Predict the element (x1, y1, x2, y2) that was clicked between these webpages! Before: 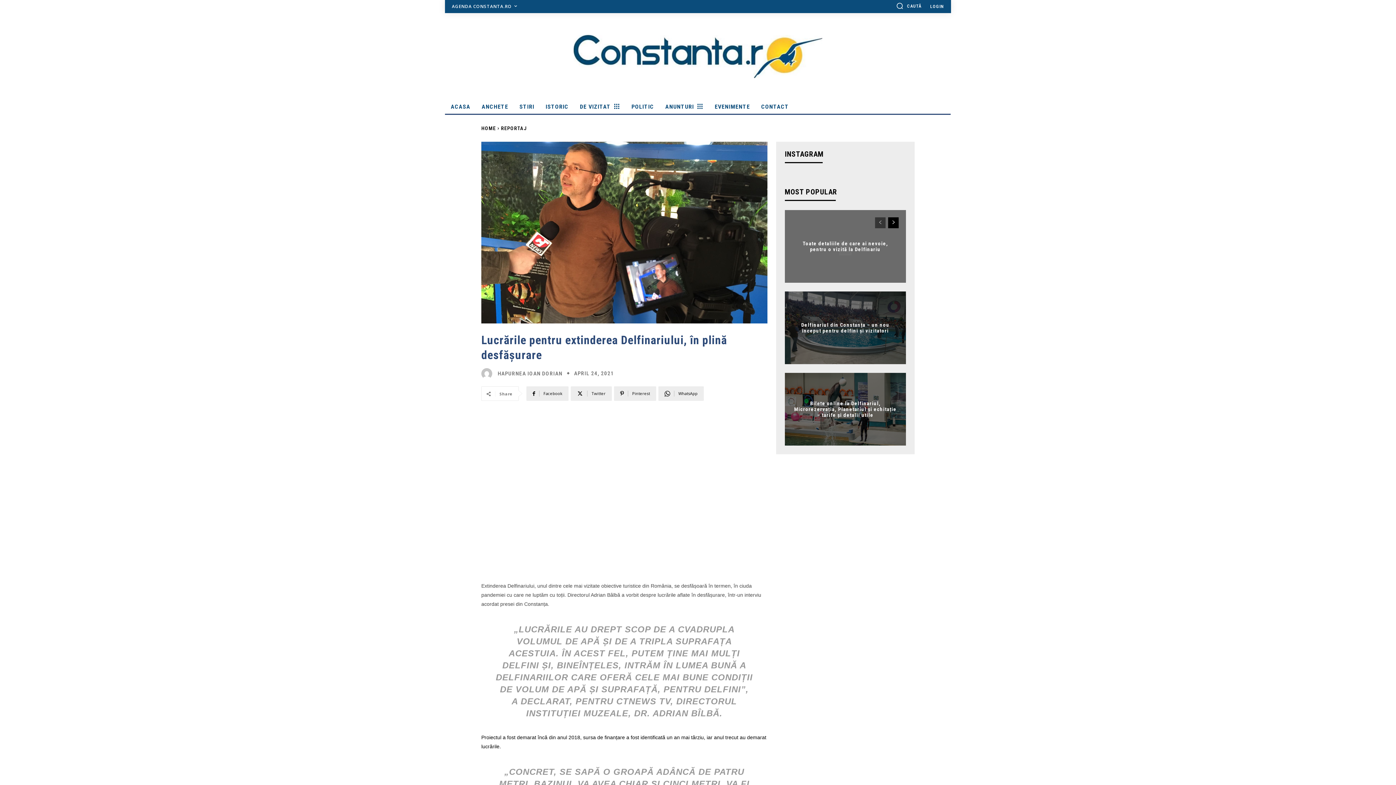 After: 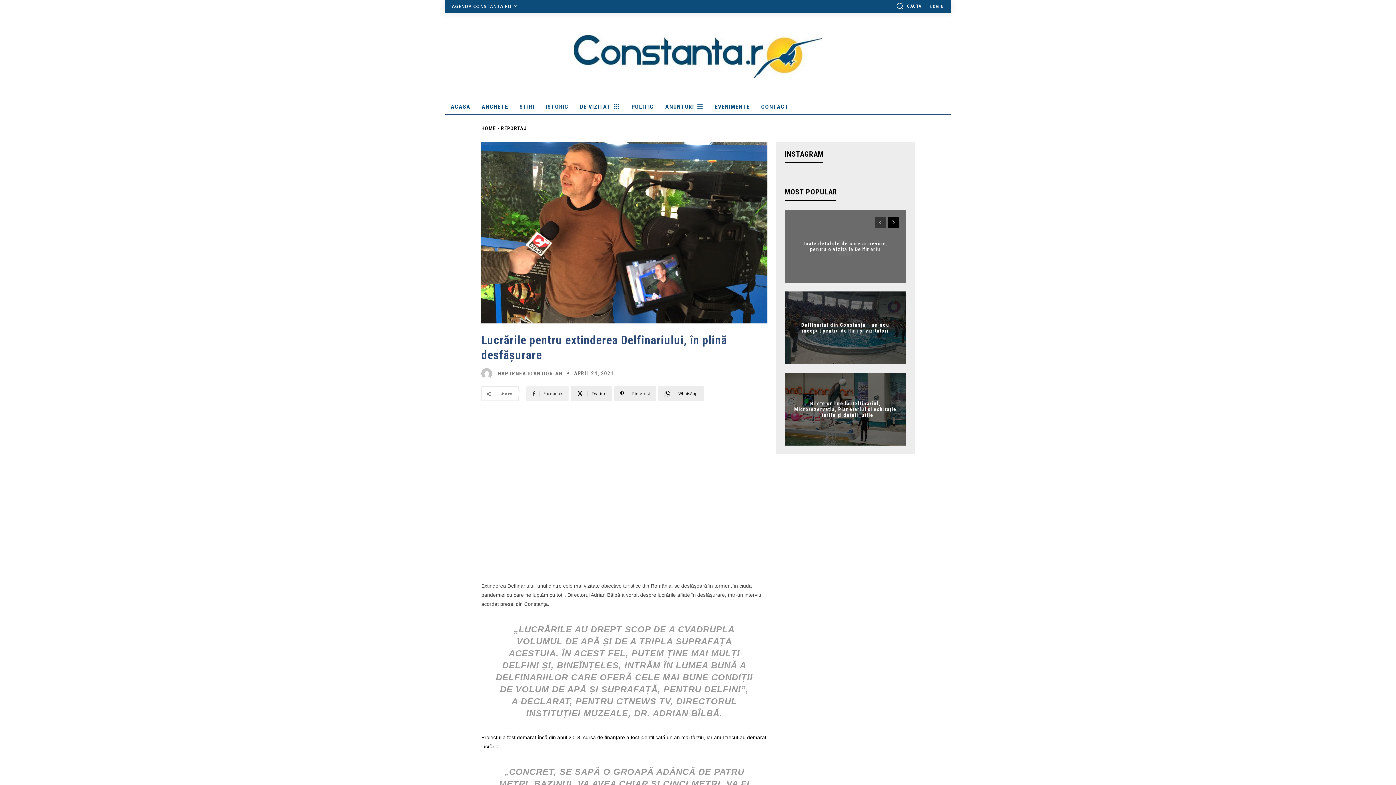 Action: label: Facebook bbox: (526, 386, 568, 401)